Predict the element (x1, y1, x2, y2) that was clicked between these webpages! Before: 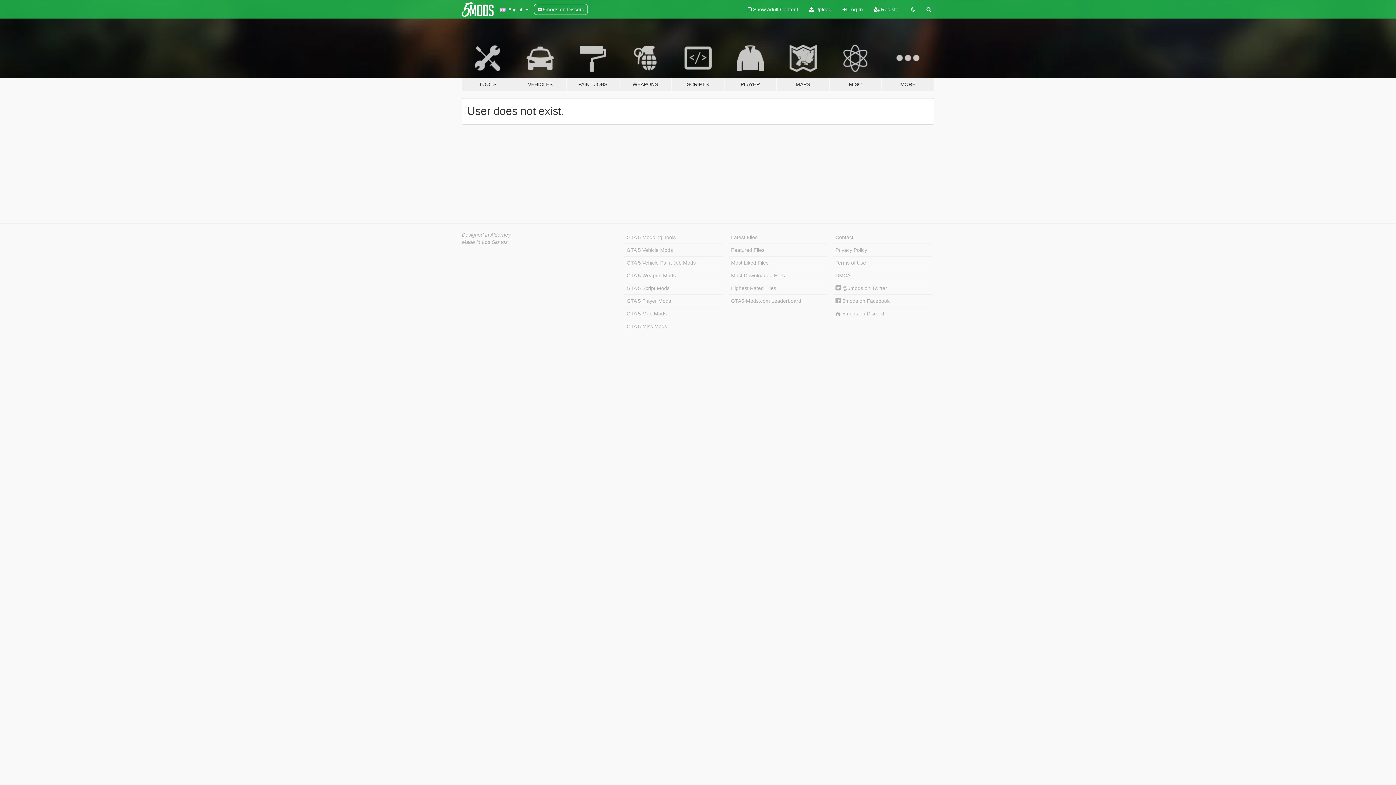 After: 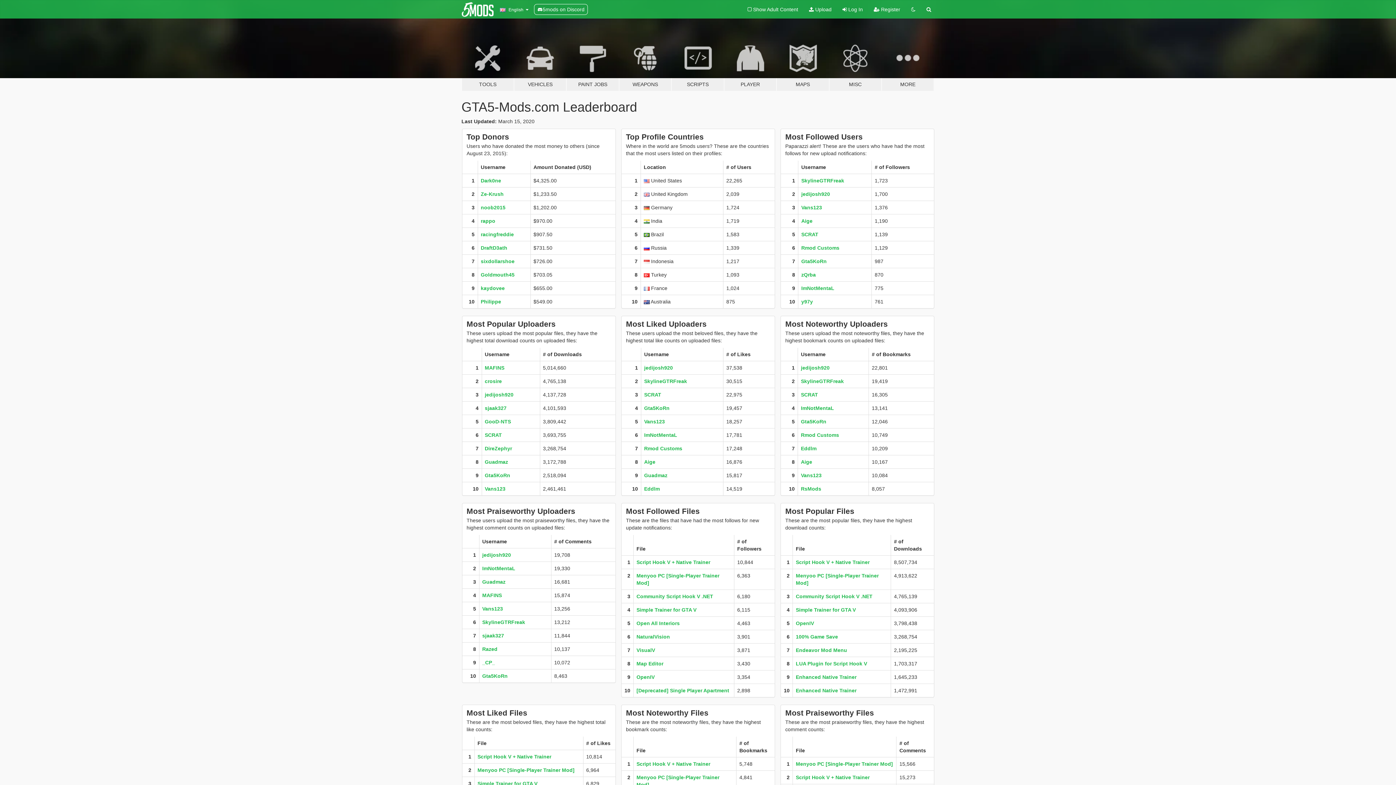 Action: bbox: (728, 294, 827, 307) label: GTA5-Mods.com Leaderboard